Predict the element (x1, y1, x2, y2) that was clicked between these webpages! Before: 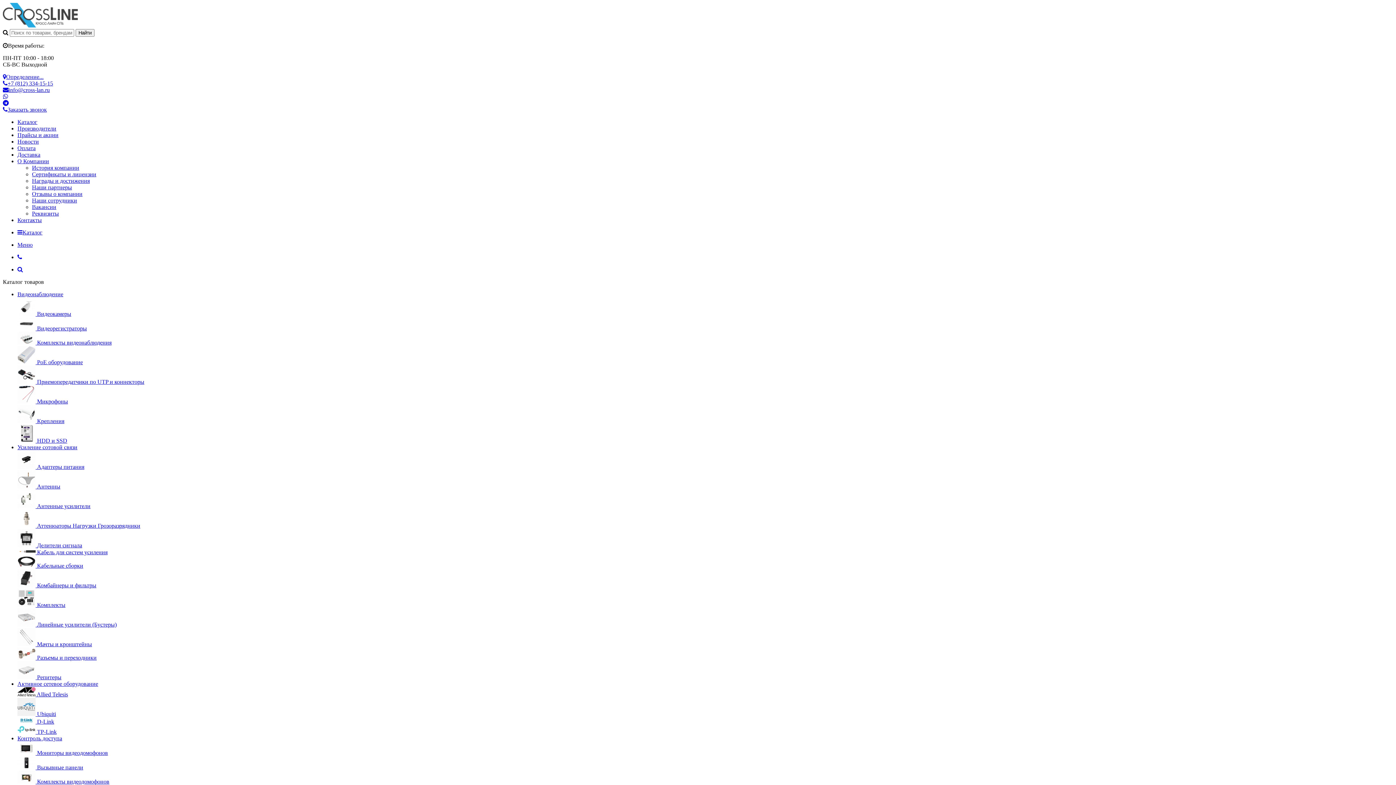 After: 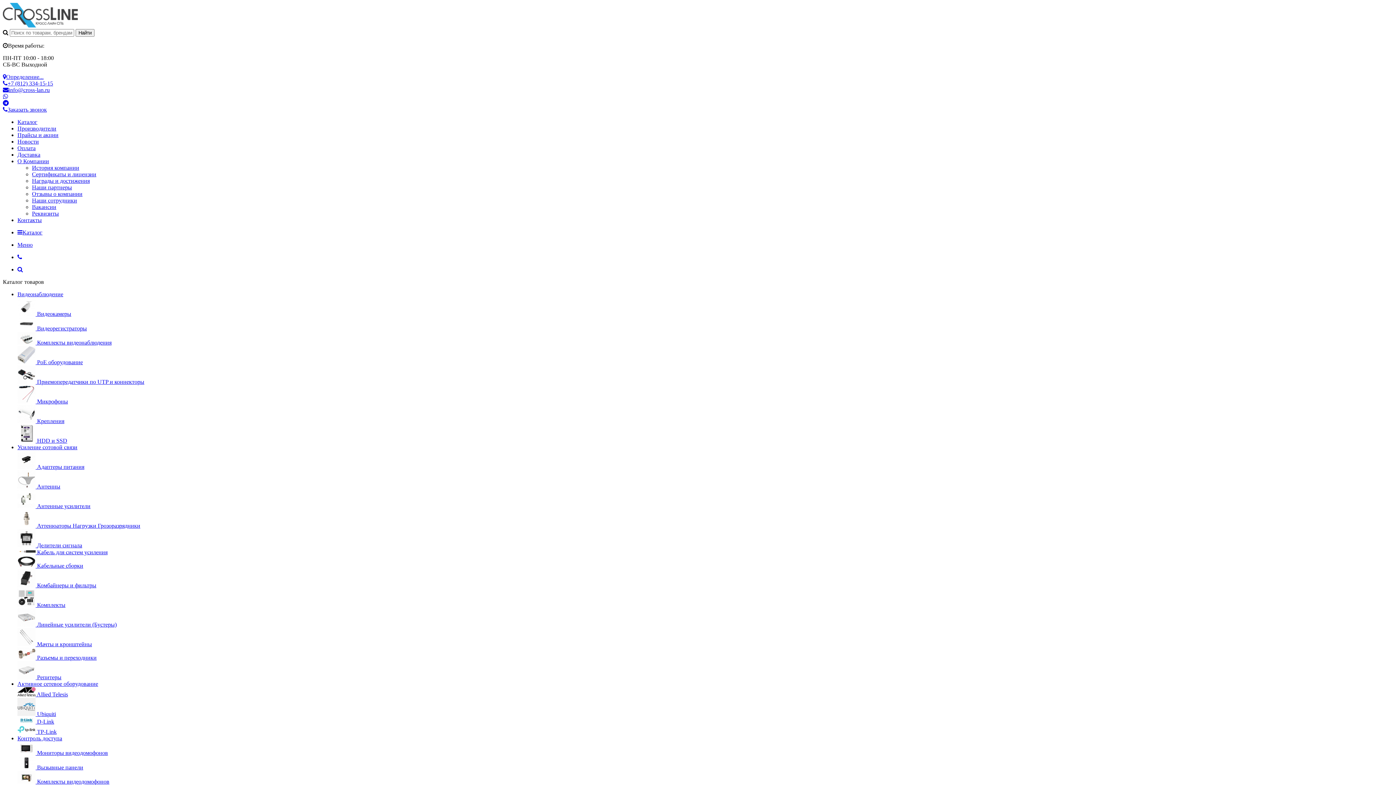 Action: bbox: (32, 204, 56, 210) label: Вакансии